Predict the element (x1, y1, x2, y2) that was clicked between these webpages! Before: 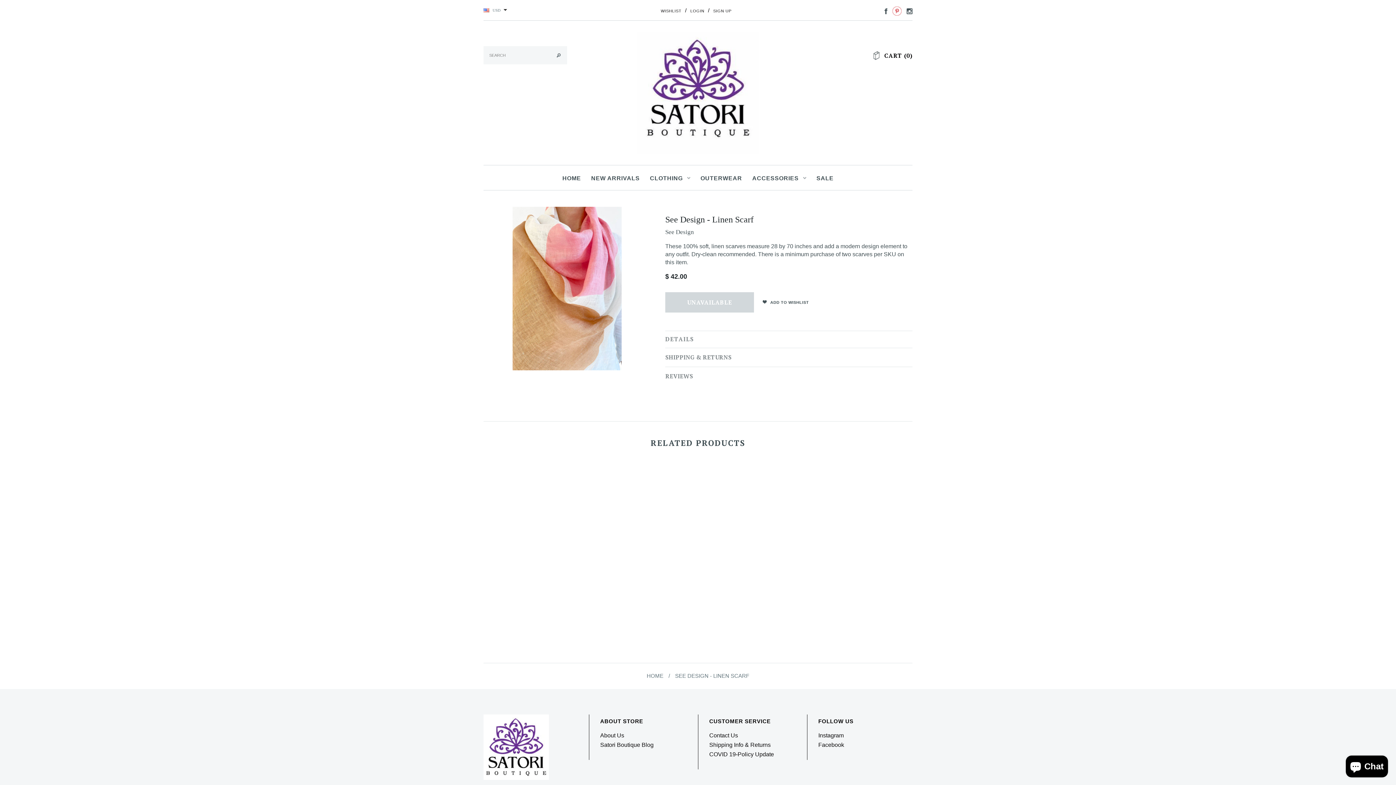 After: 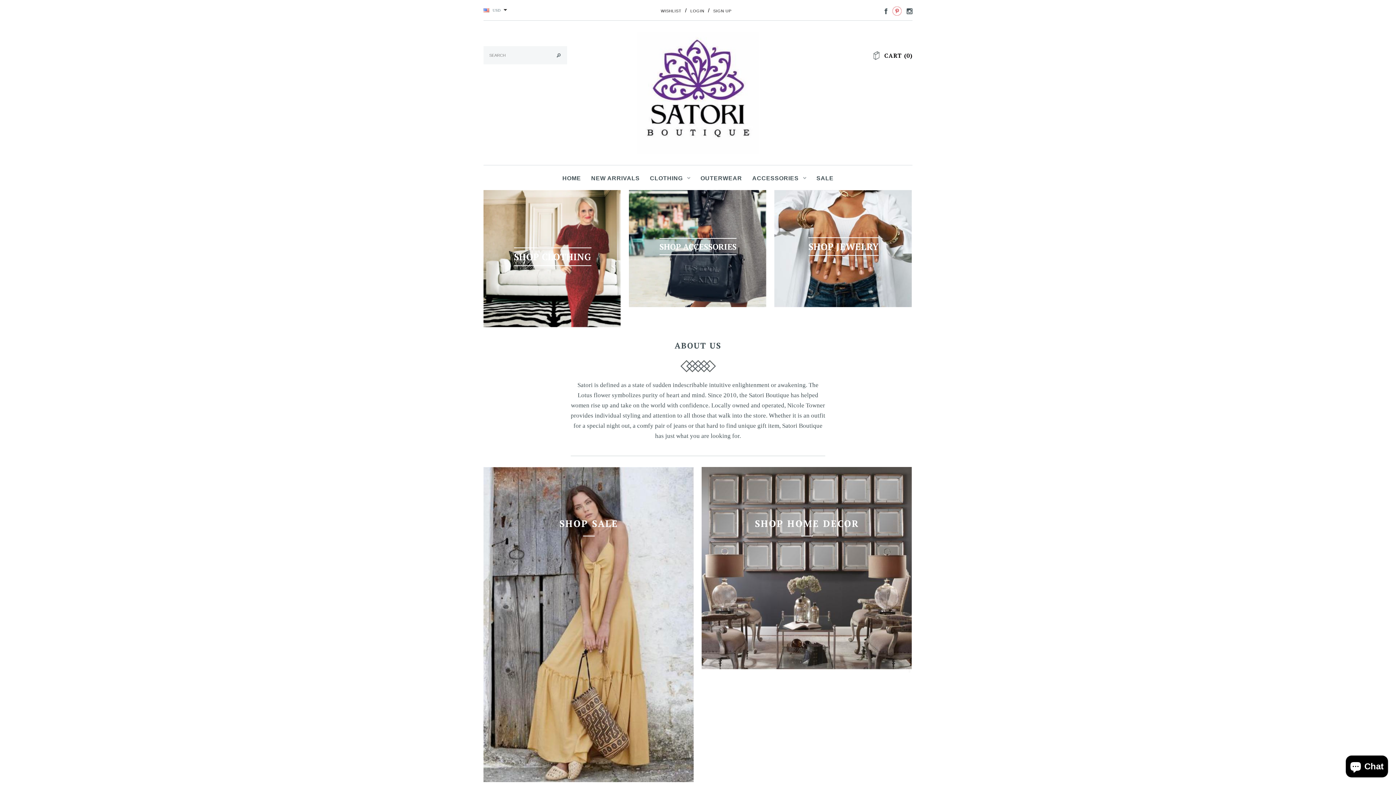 Action: label: HOME bbox: (558, 165, 585, 190)